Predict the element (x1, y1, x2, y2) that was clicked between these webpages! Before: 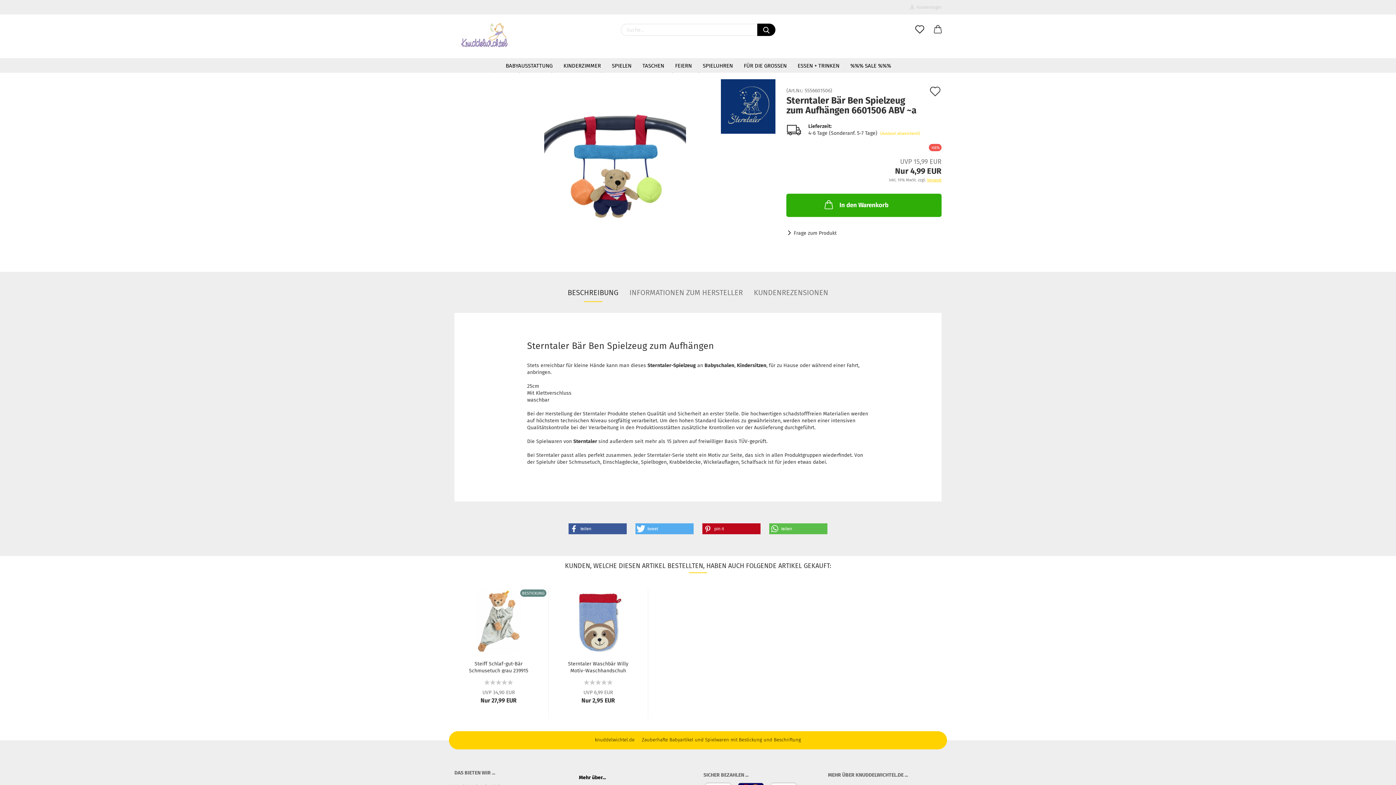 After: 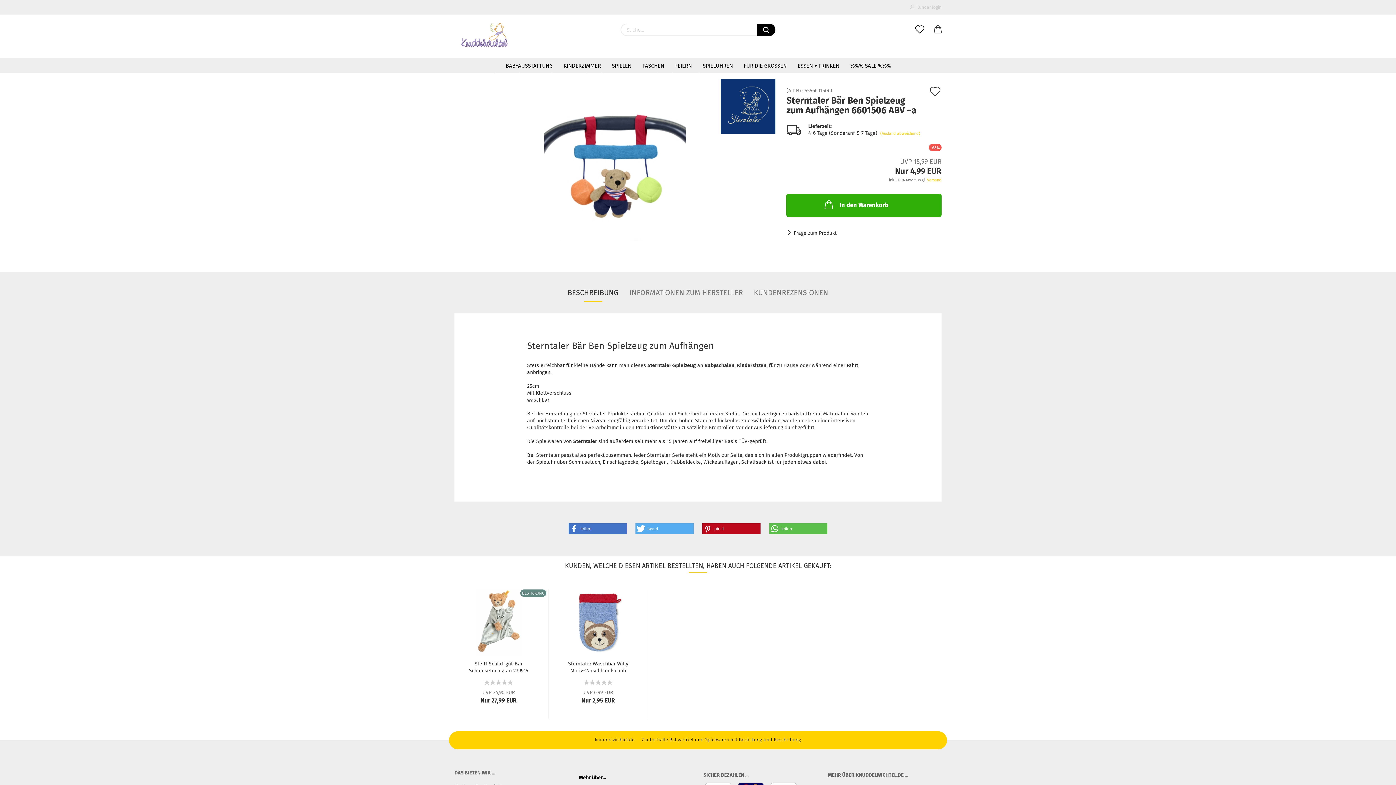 Action: bbox: (568, 523, 626, 534) label: Bei Facebook teilen